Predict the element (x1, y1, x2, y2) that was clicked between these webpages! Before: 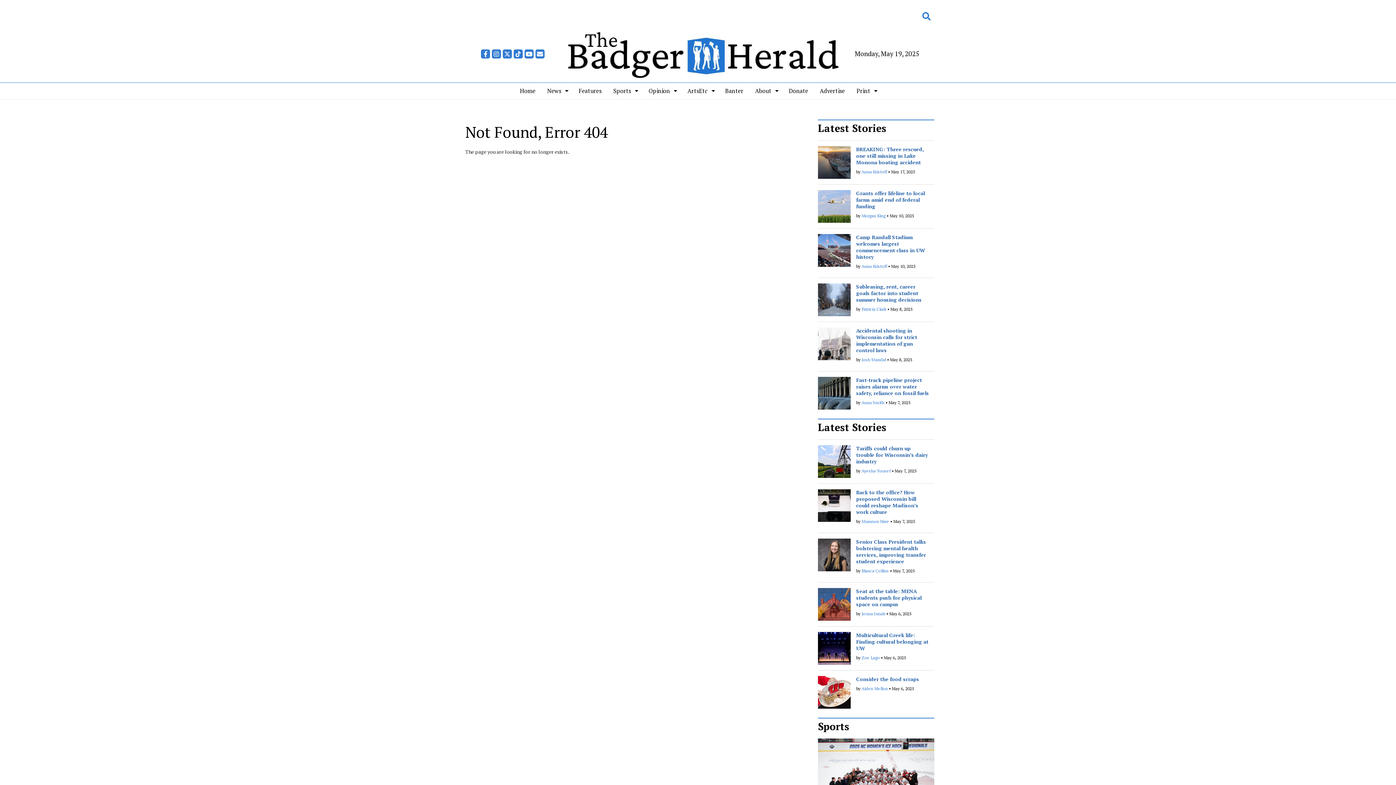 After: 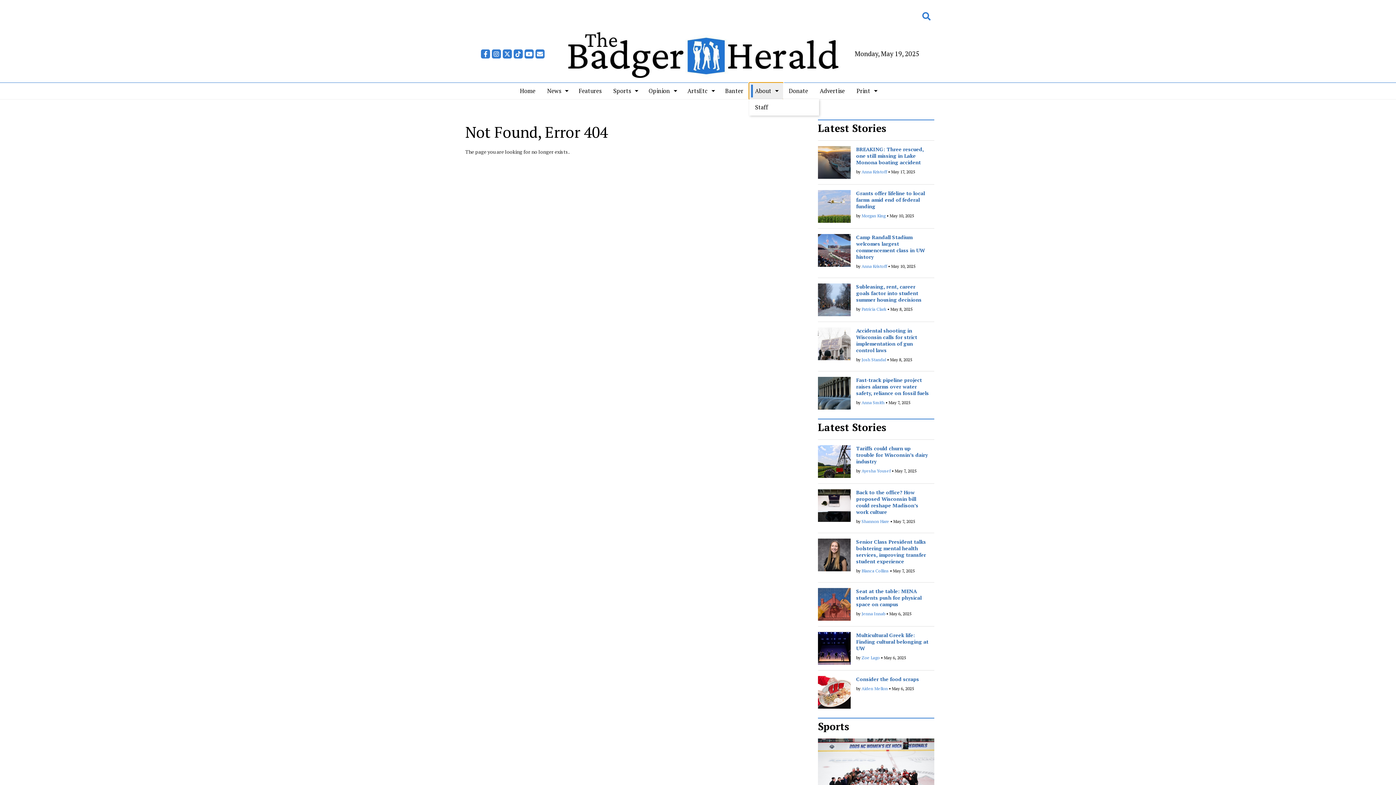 Action: label: About bbox: (749, 82, 783, 99)